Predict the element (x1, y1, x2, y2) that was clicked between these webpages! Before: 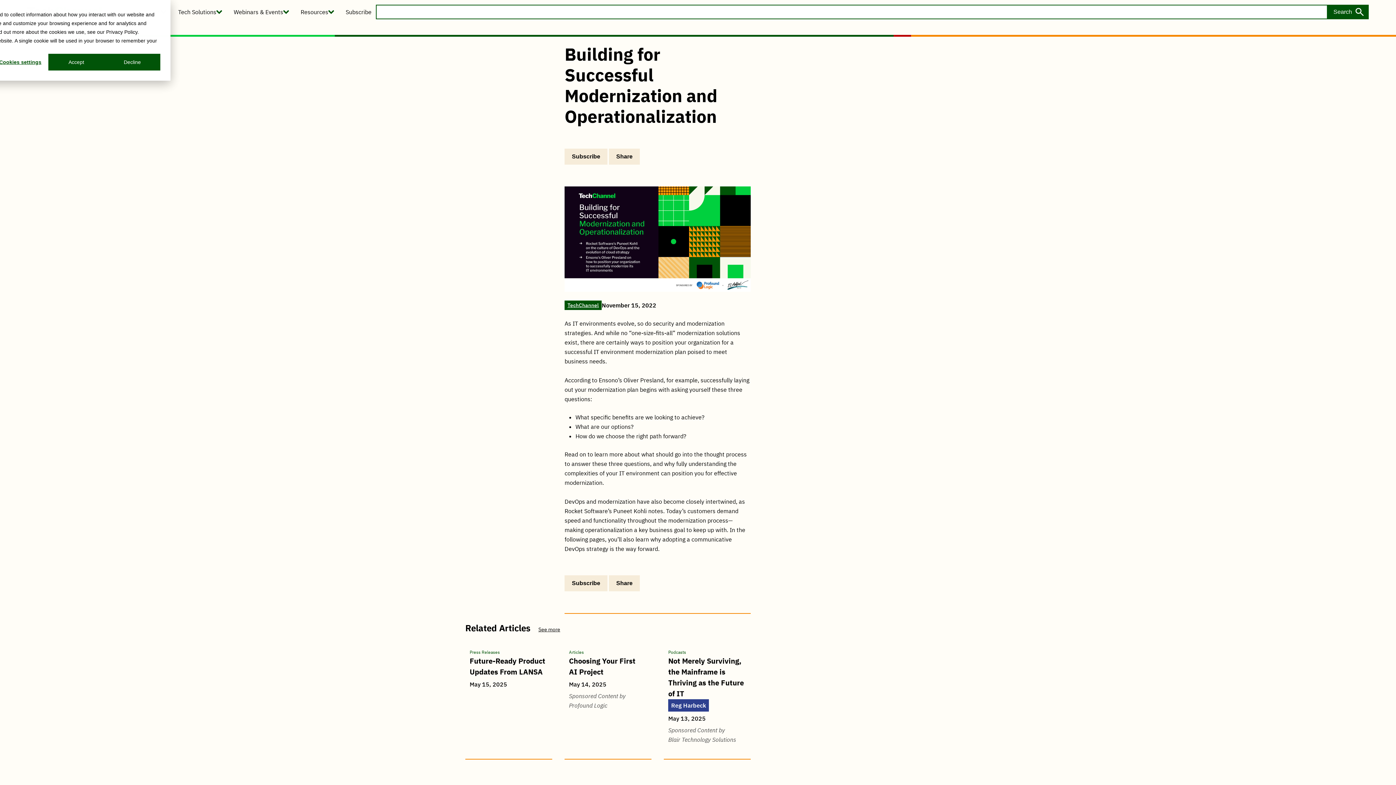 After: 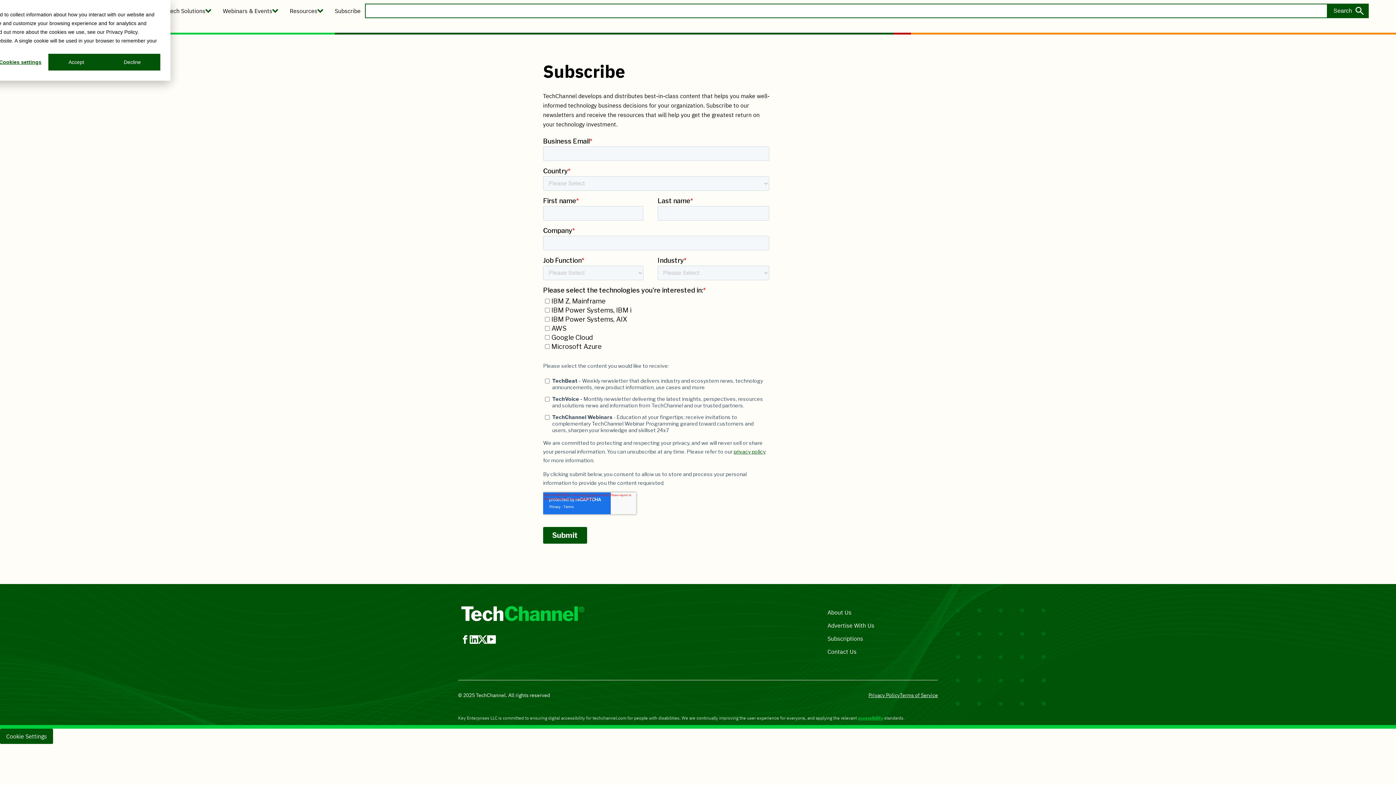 Action: label: Subscribe bbox: (564, 148, 607, 164)